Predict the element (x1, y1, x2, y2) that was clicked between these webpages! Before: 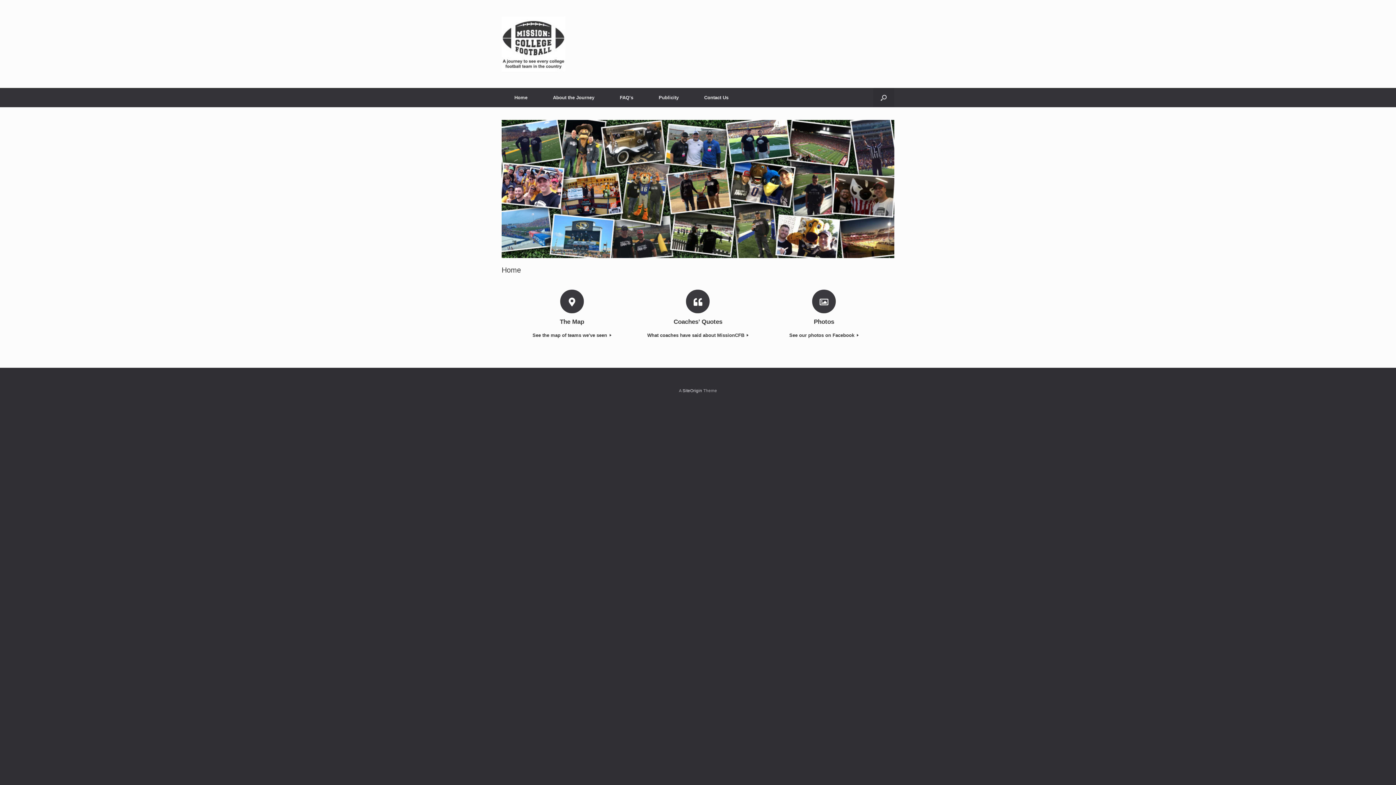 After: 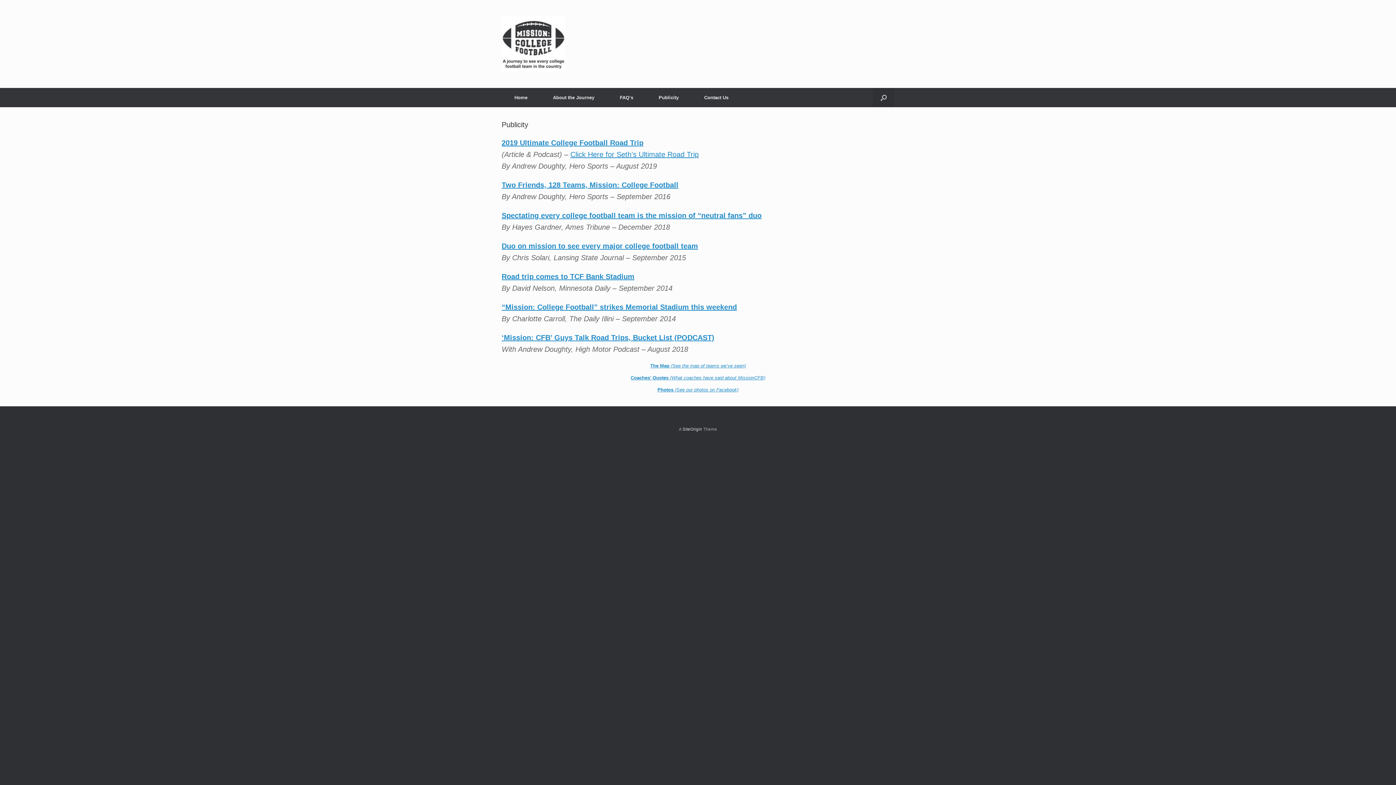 Action: label: Publicity bbox: (646, 88, 691, 107)